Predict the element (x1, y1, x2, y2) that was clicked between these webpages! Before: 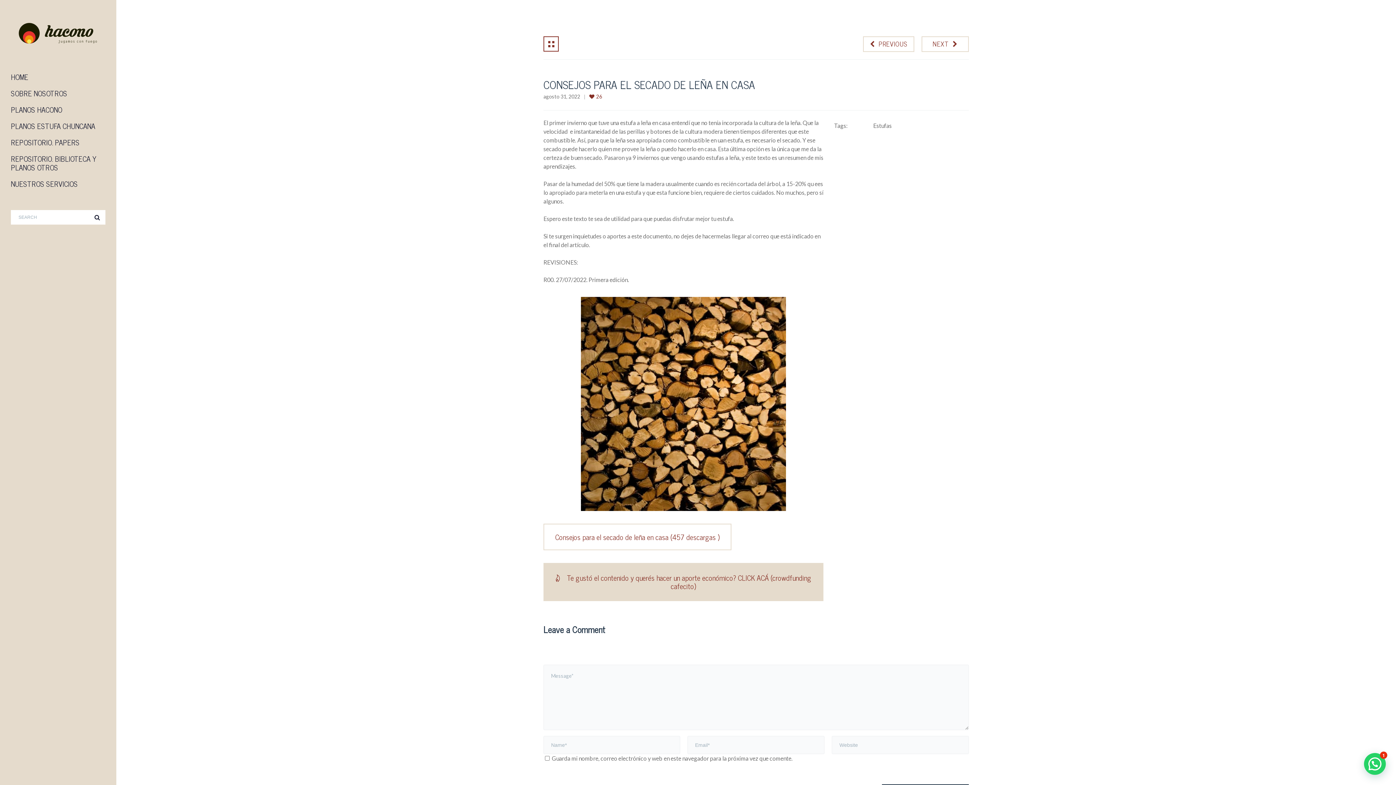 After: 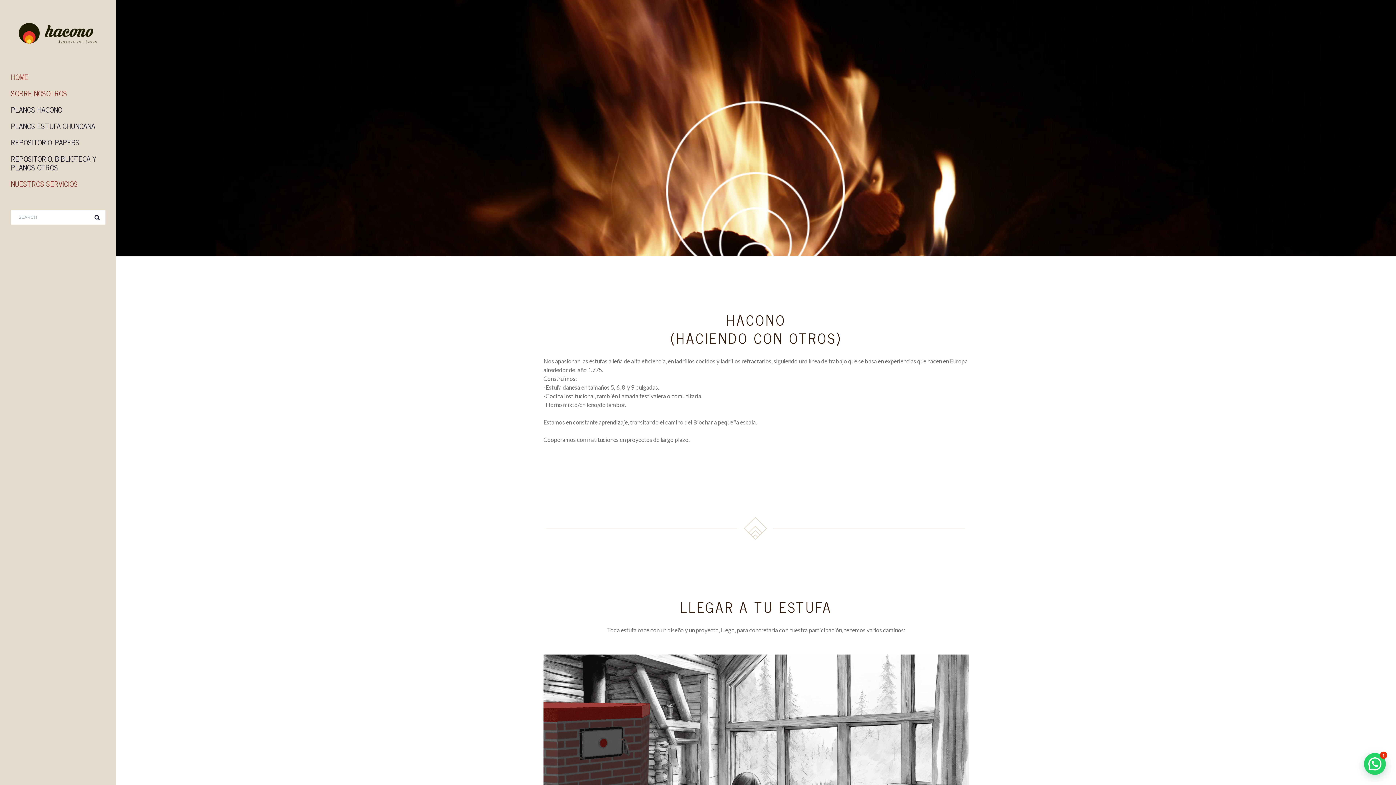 Action: bbox: (10, 69, 105, 85) label: HOME